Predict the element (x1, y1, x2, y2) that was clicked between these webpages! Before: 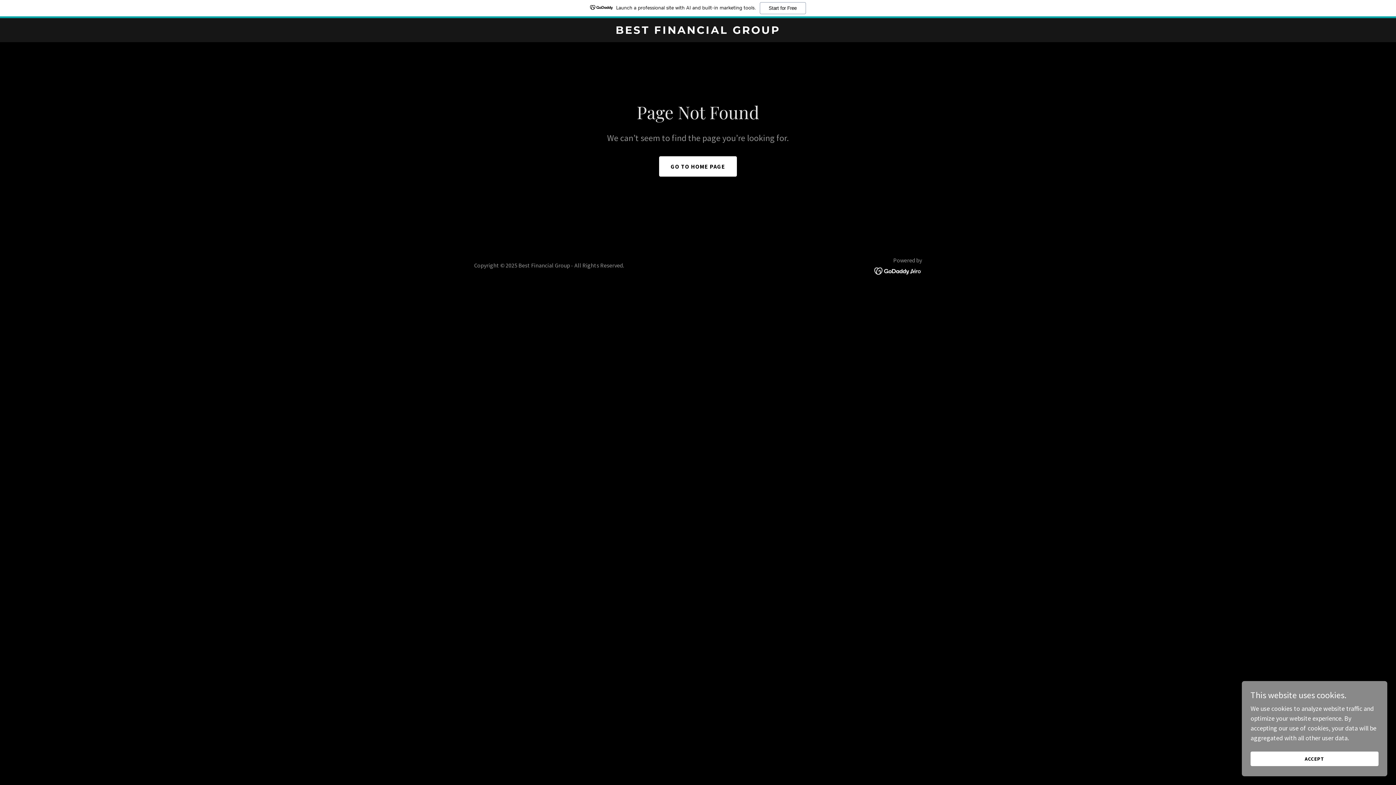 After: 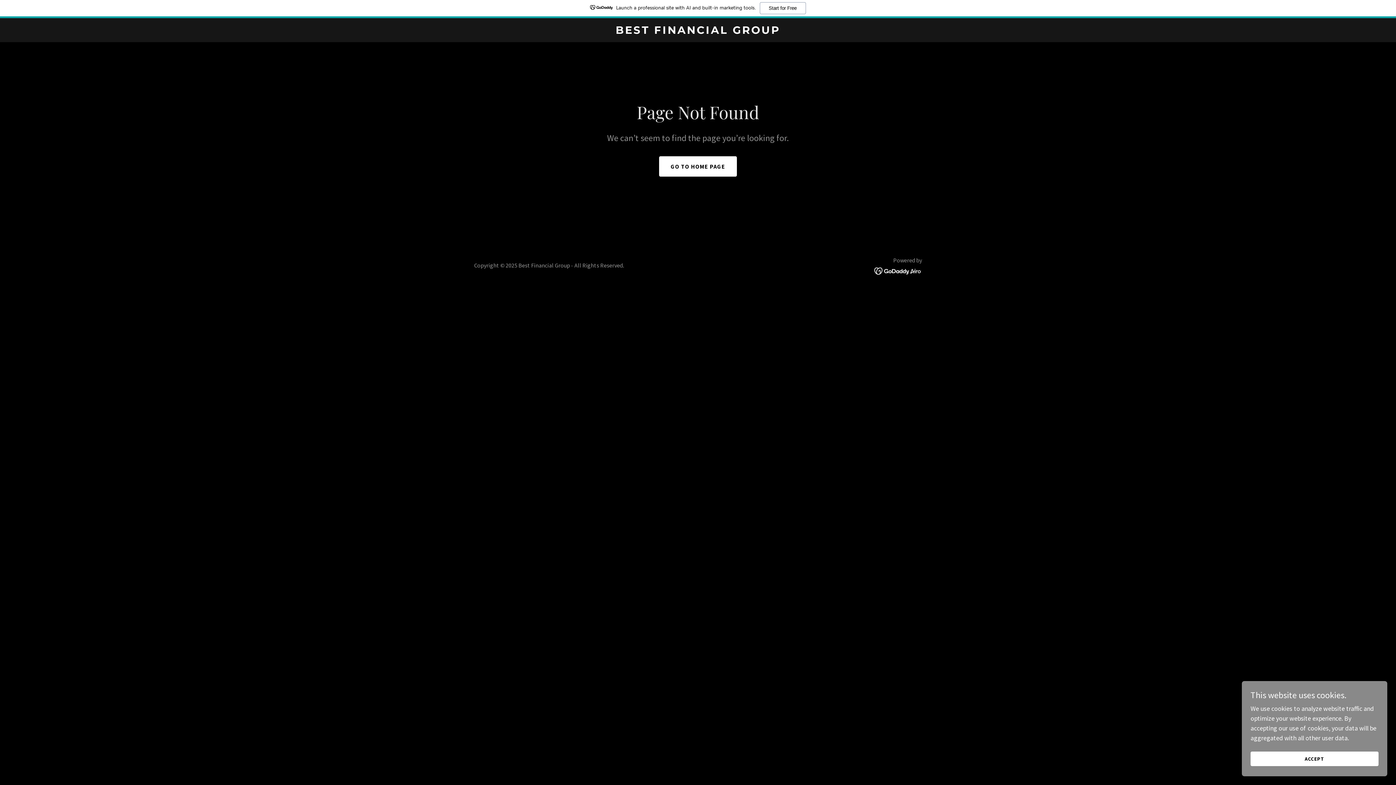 Action: bbox: (874, 266, 922, 274)